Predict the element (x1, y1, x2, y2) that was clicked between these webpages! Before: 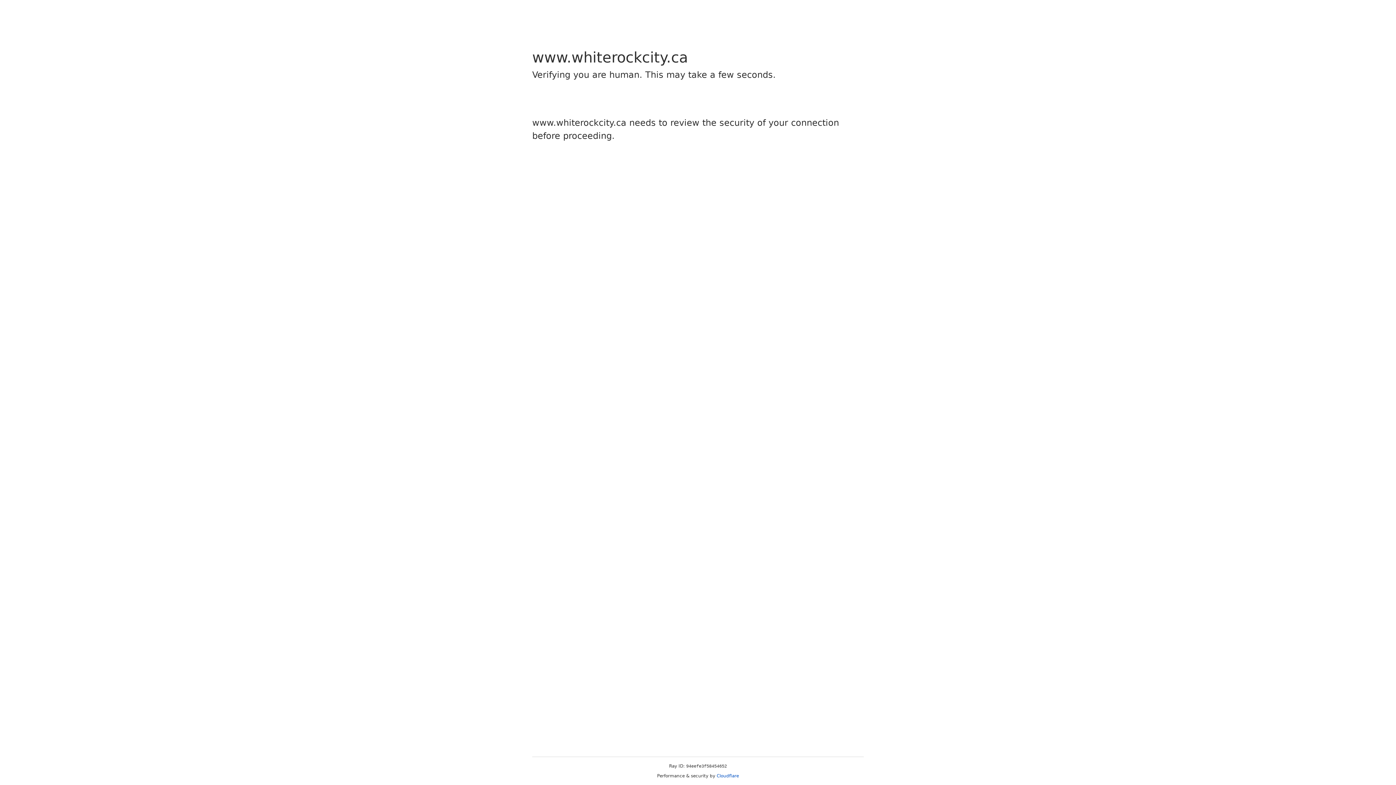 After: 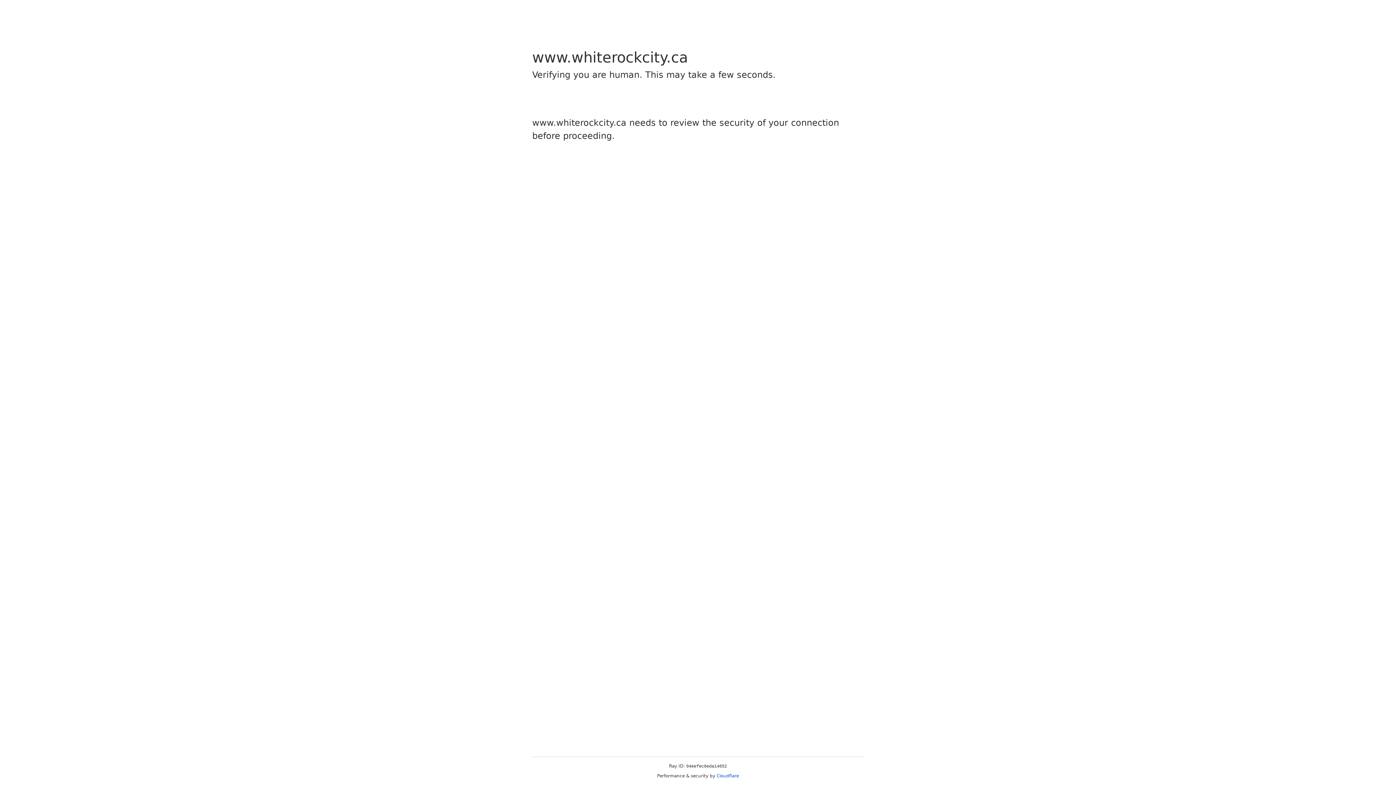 Action: label: Cloudflare bbox: (716, 773, 739, 778)